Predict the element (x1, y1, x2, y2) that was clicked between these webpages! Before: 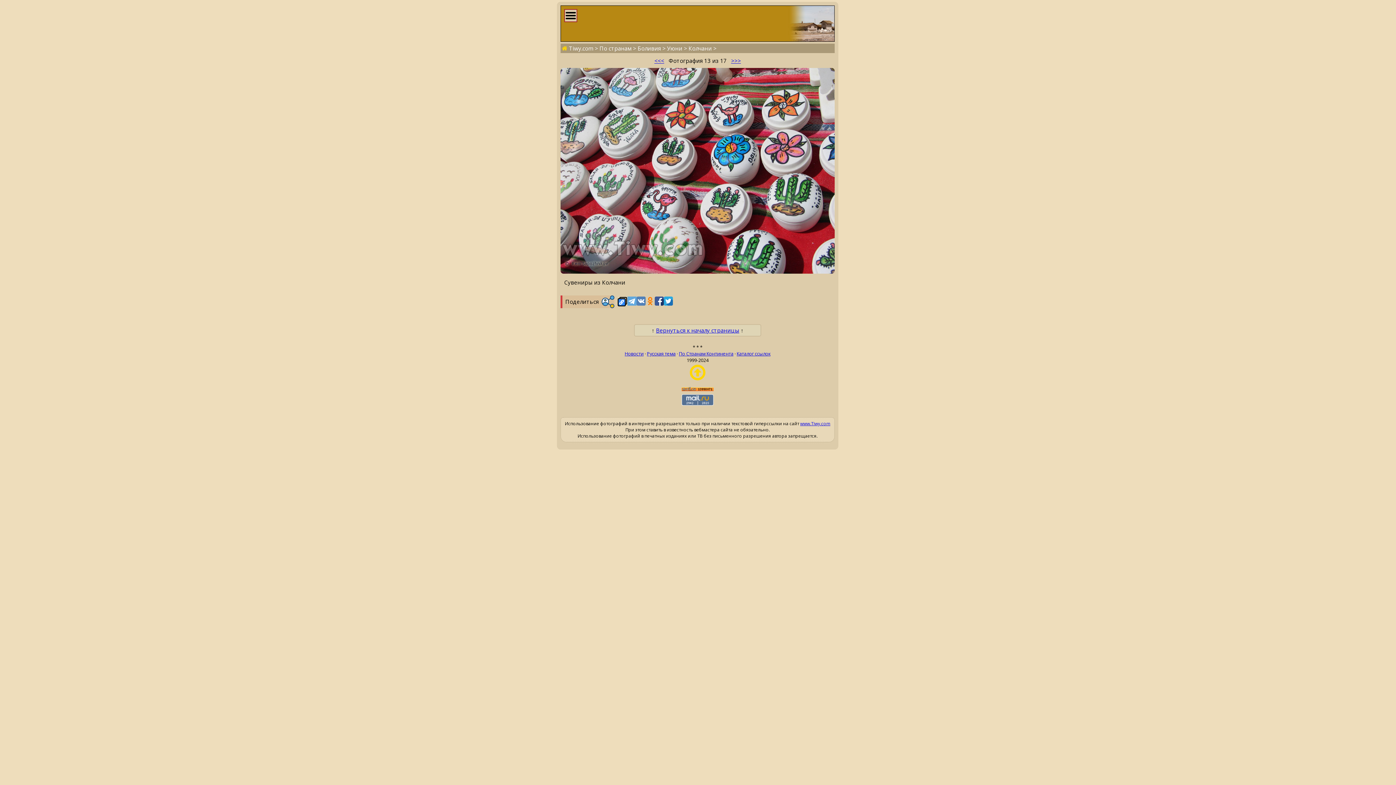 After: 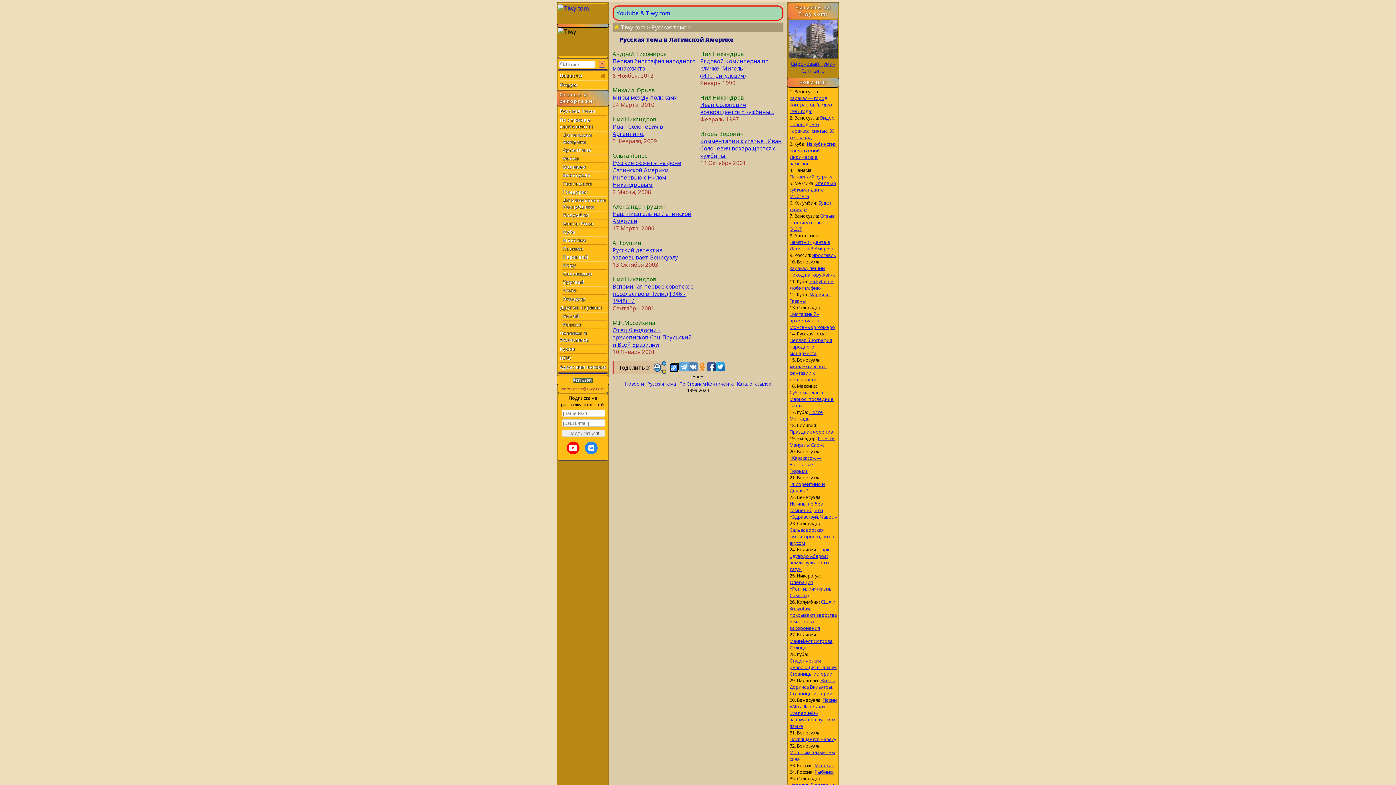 Action: label: Русская тема bbox: (647, 350, 675, 357)